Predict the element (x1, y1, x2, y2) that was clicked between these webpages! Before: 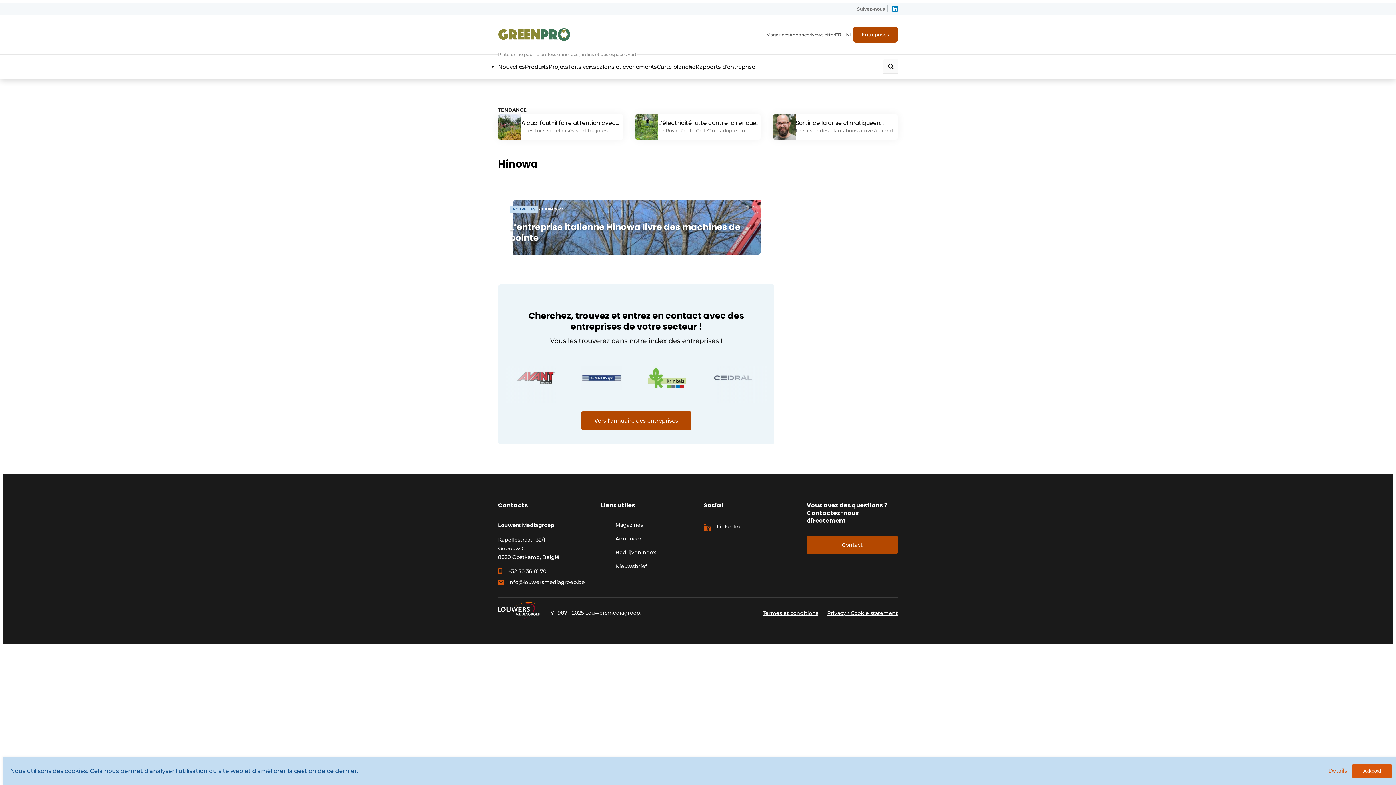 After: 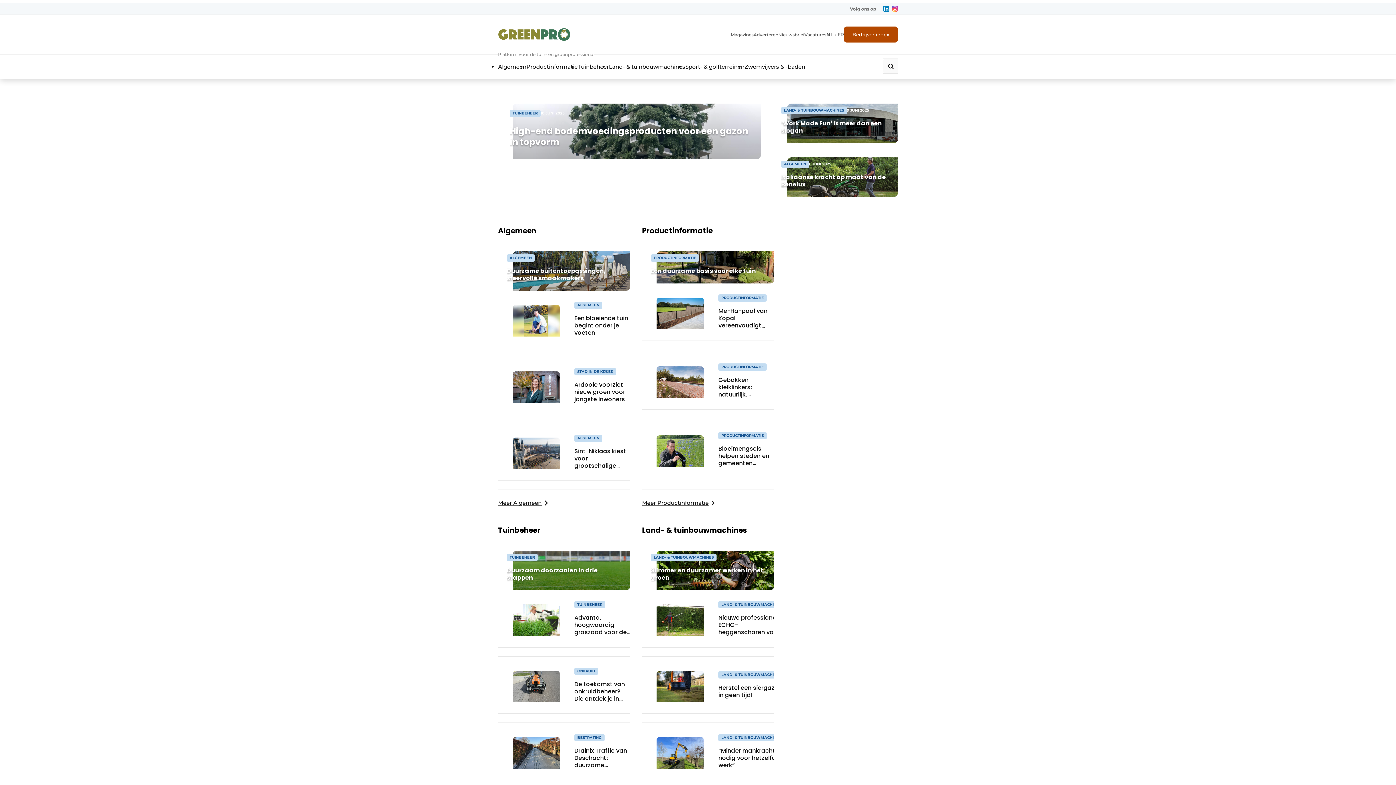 Action: label: Détails bbox: (1328, 767, 1347, 774)